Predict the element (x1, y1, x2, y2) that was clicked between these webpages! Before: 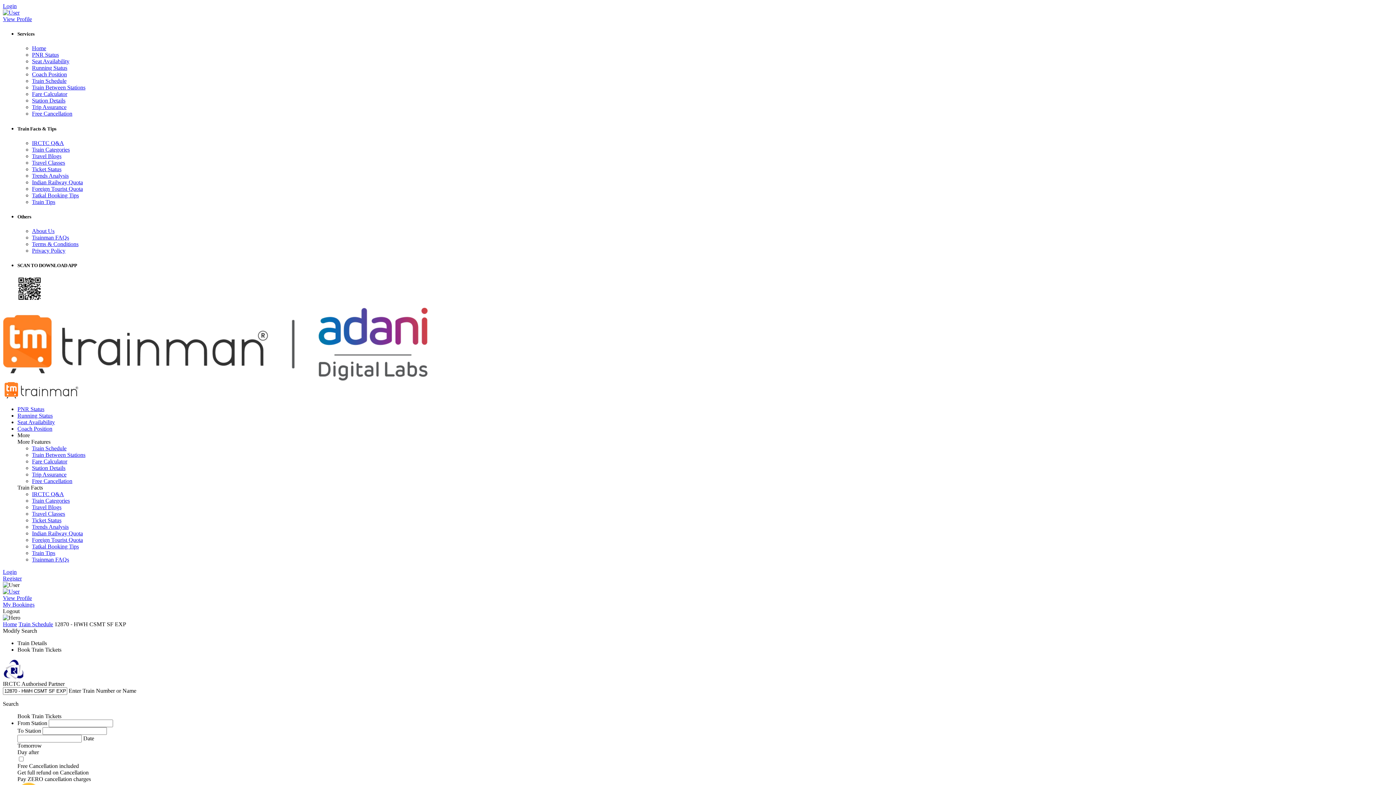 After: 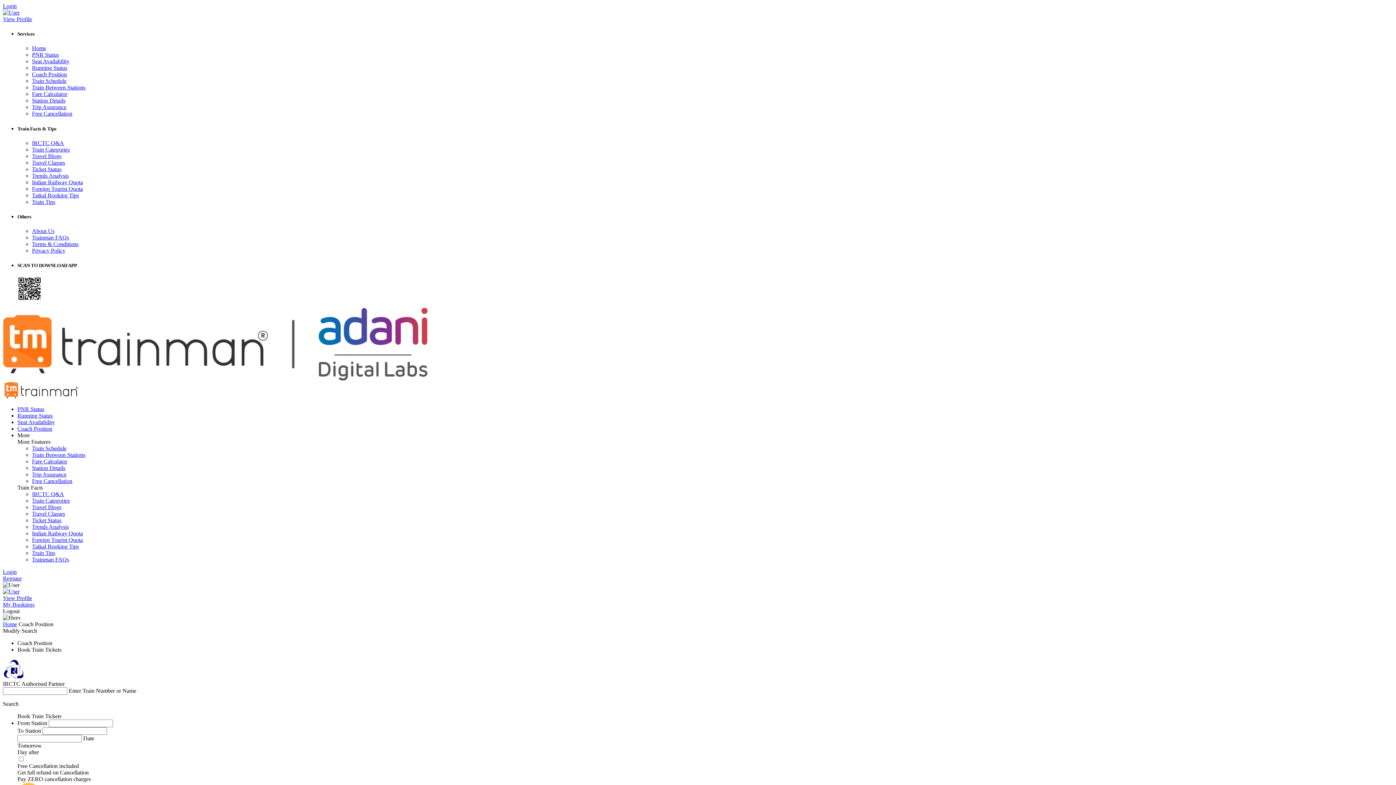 Action: bbox: (32, 71, 66, 77) label: Coach Position